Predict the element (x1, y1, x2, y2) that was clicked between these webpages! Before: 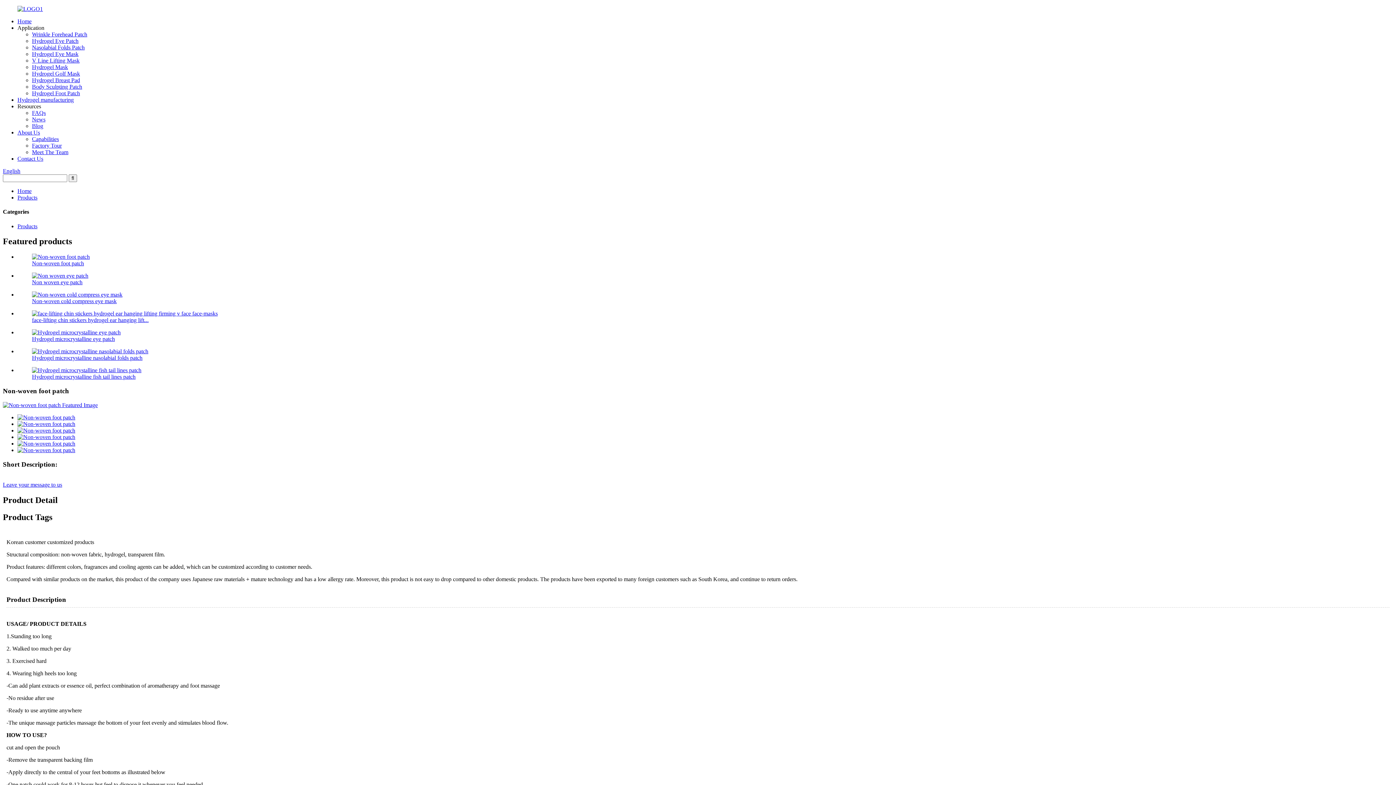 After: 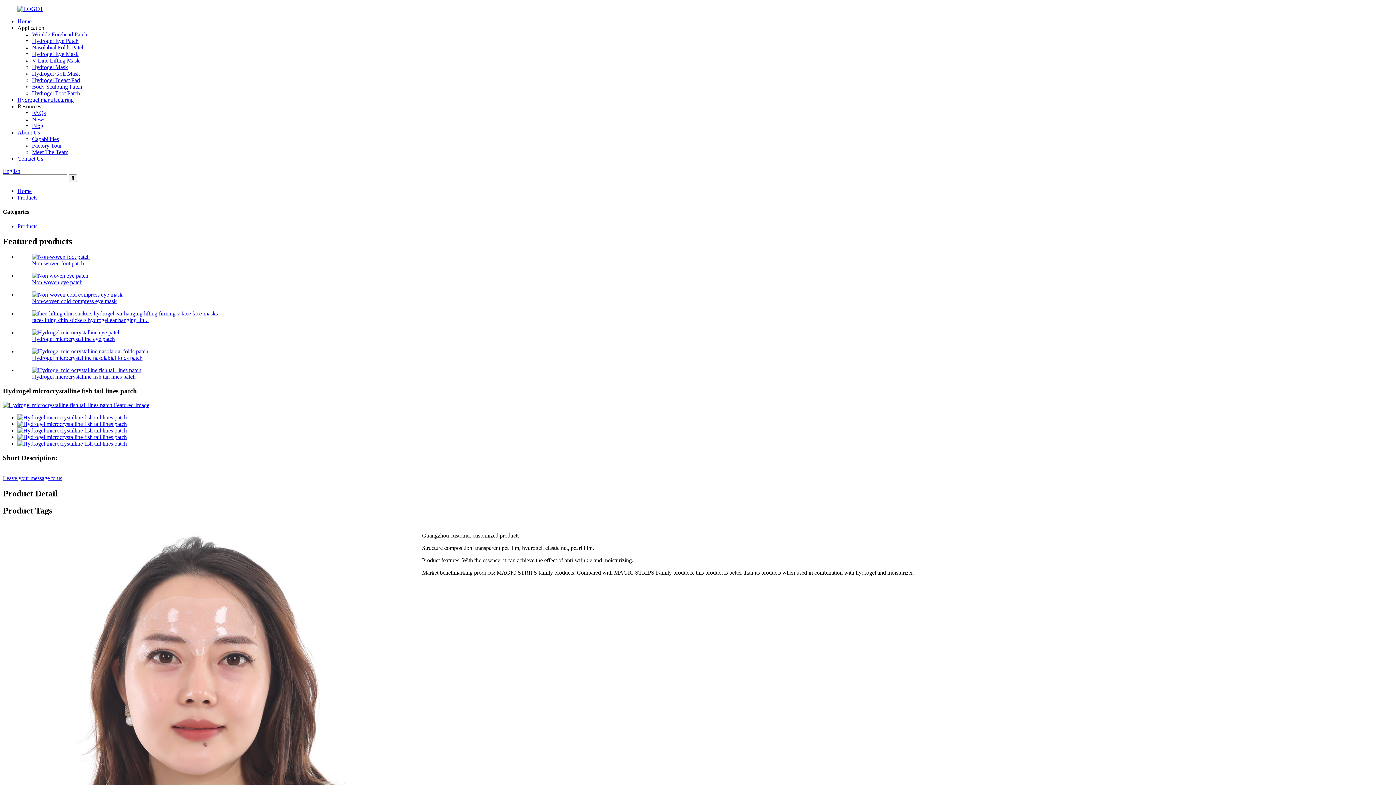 Action: label: Hydrogel microcrystalline fish tail lines patch bbox: (32, 373, 135, 380)